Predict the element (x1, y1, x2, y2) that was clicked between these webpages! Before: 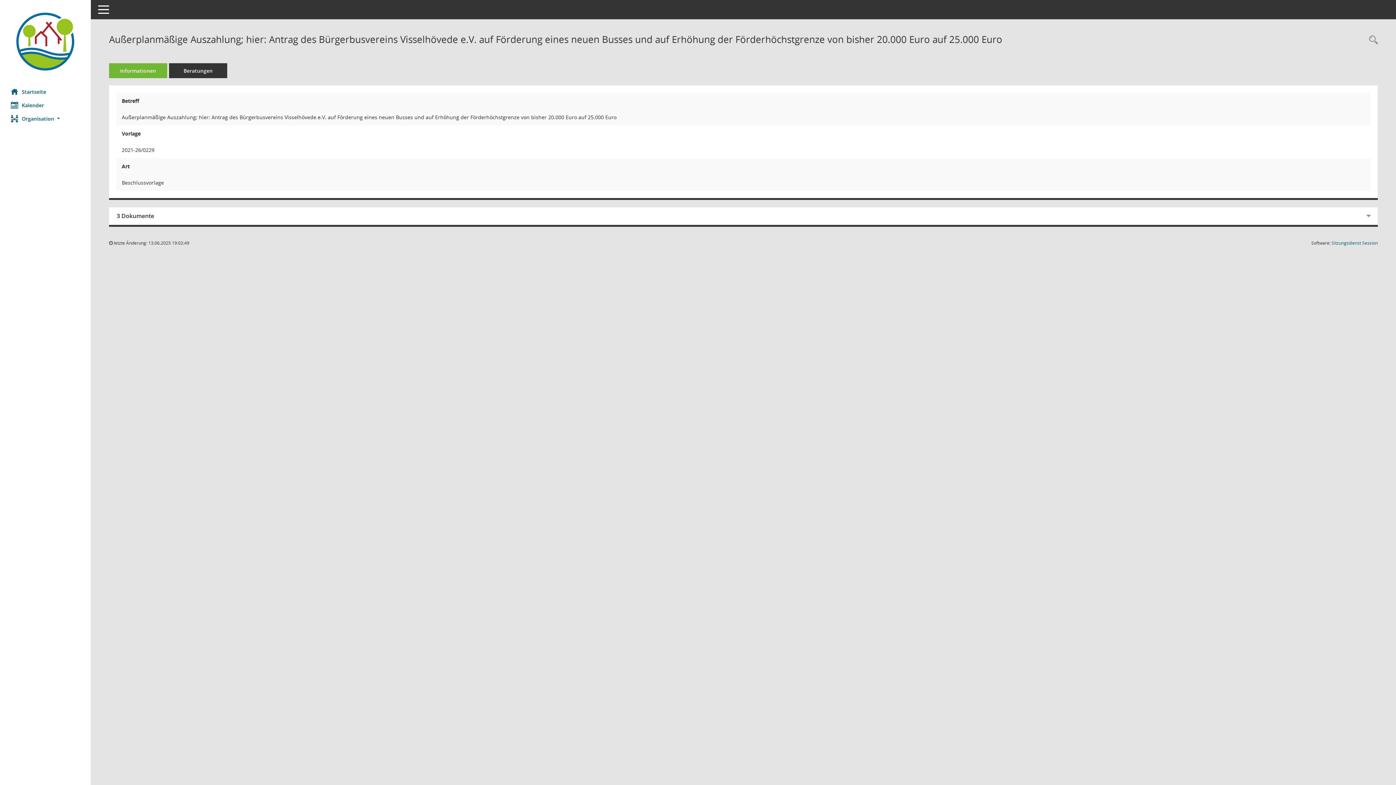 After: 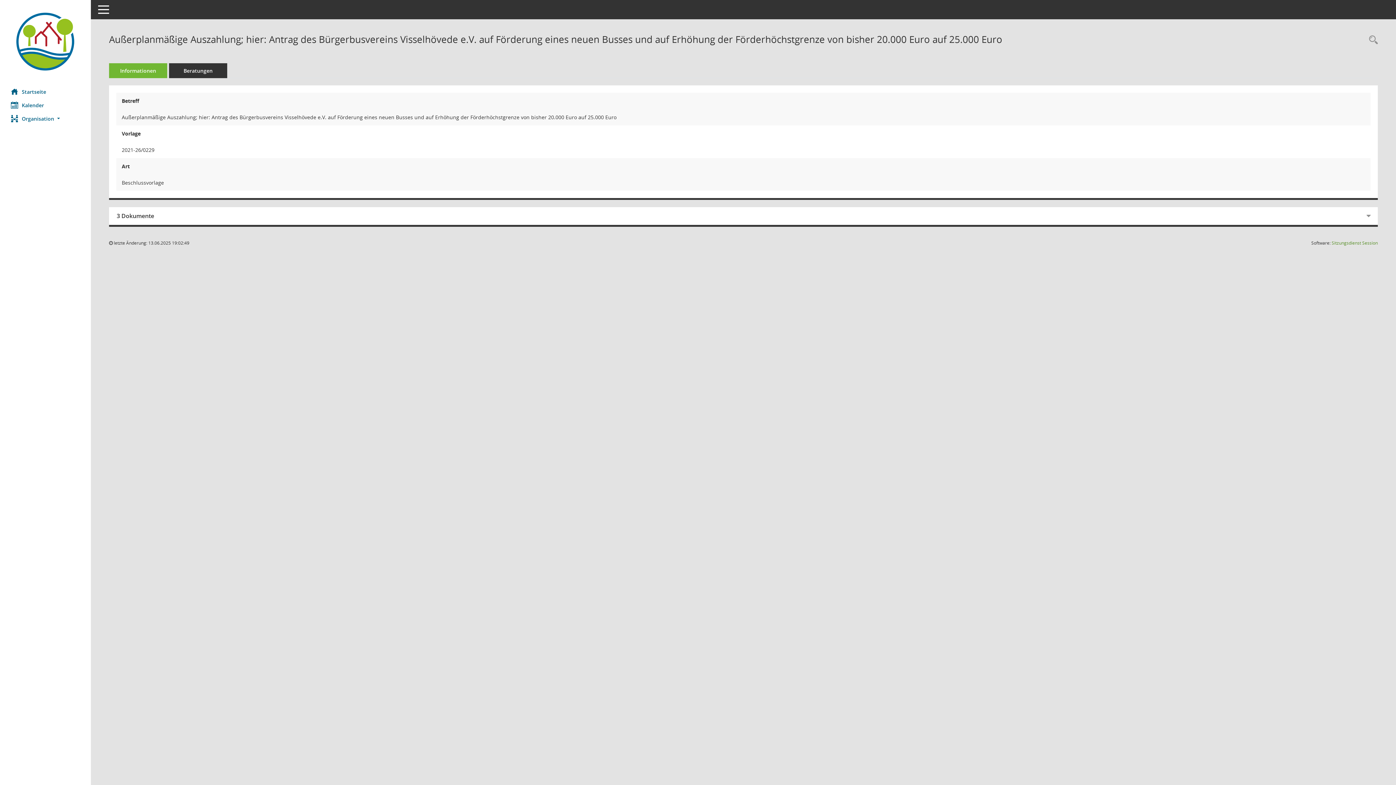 Action: label: Sitzungsdienst Session
(Wird in neuem Fenster geöffnet) bbox: (1332, 240, 1378, 246)